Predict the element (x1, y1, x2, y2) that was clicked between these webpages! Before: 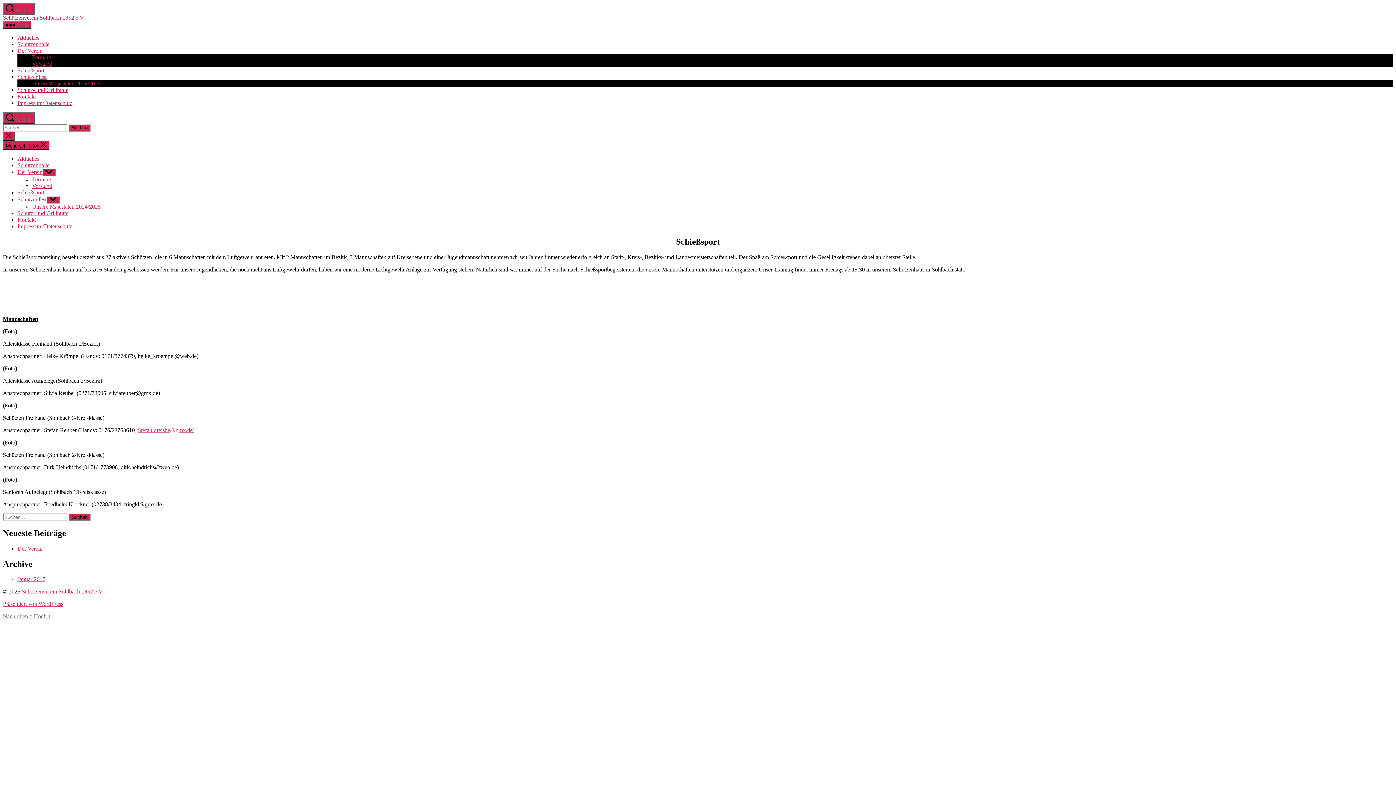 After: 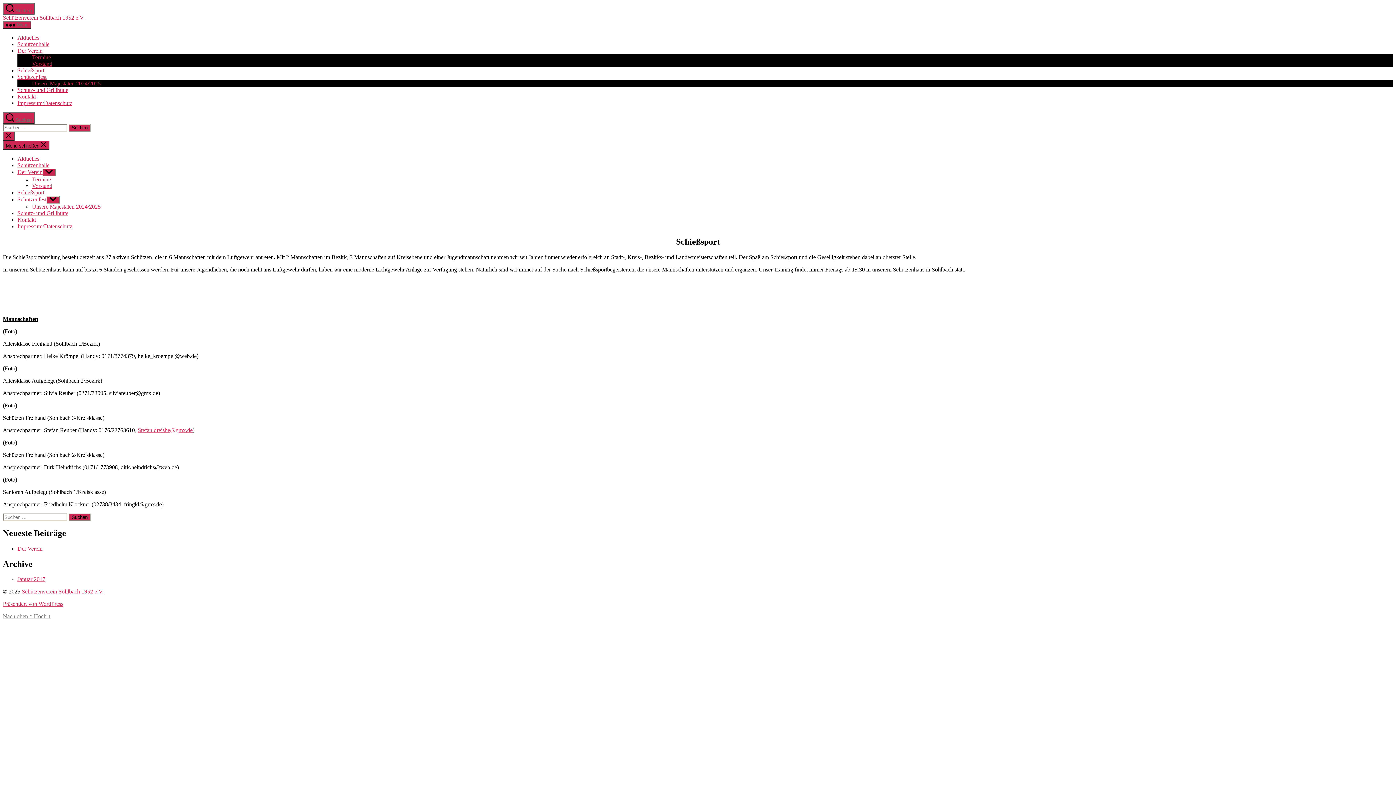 Action: label: Nach oben ↑ Hoch ↑ bbox: (2, 613, 50, 619)